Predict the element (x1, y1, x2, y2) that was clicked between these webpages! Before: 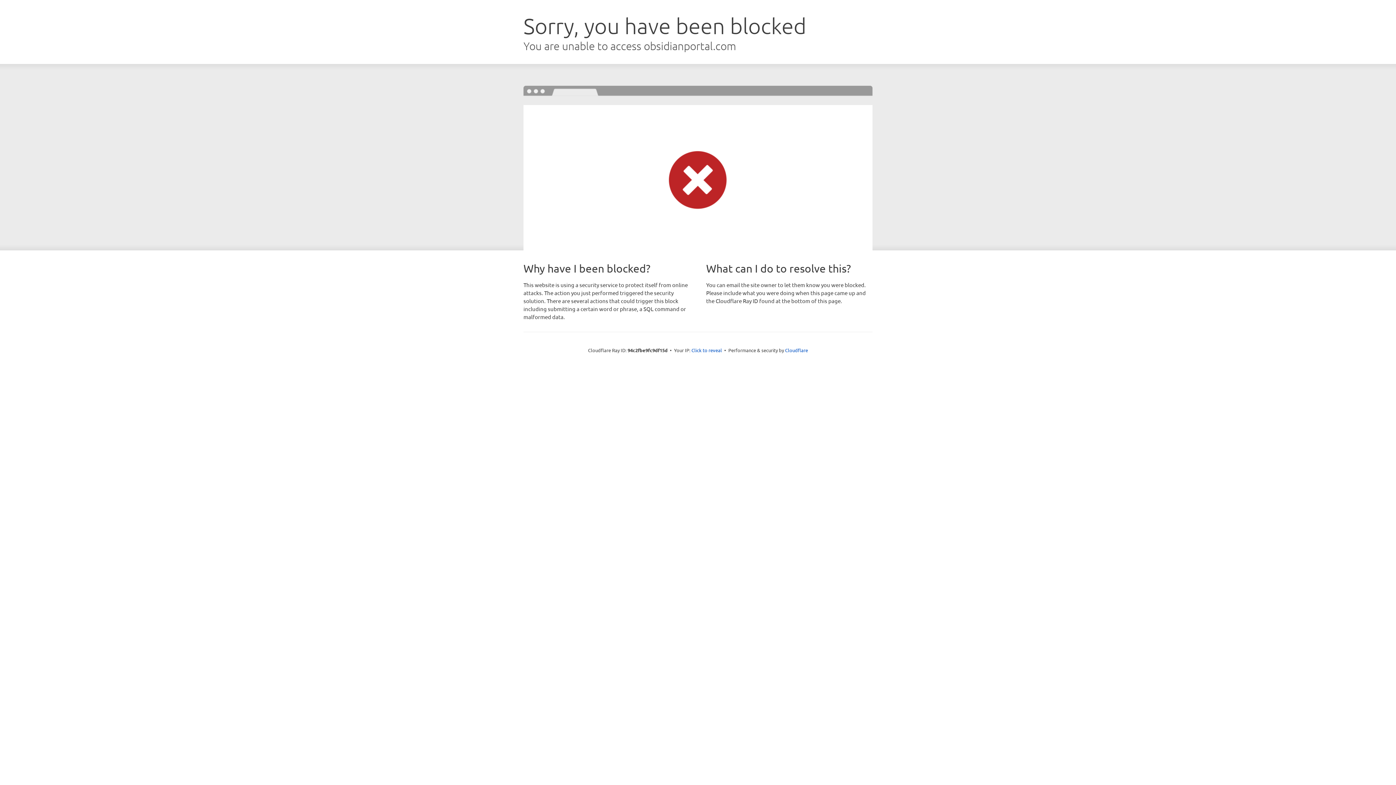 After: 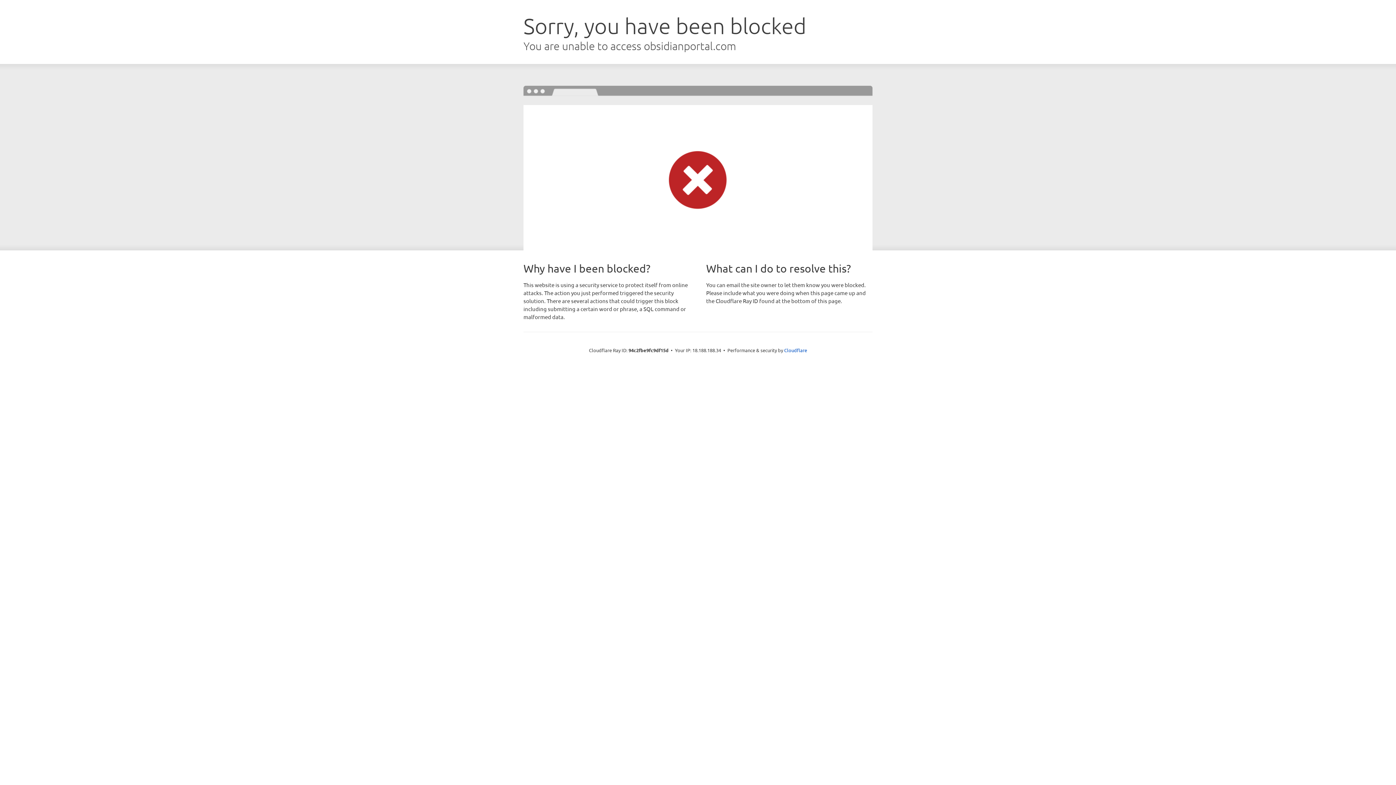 Action: label: Click to reveal bbox: (691, 346, 722, 353)